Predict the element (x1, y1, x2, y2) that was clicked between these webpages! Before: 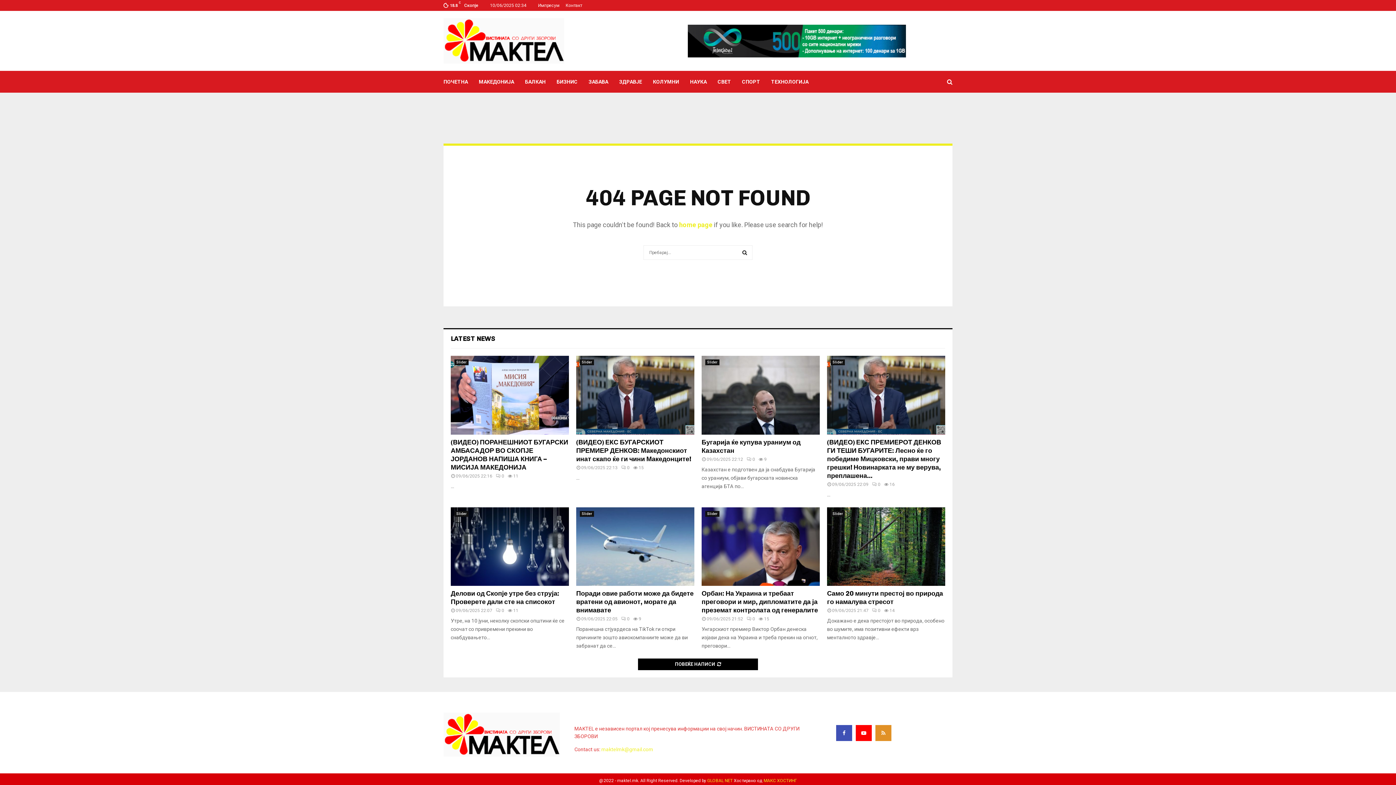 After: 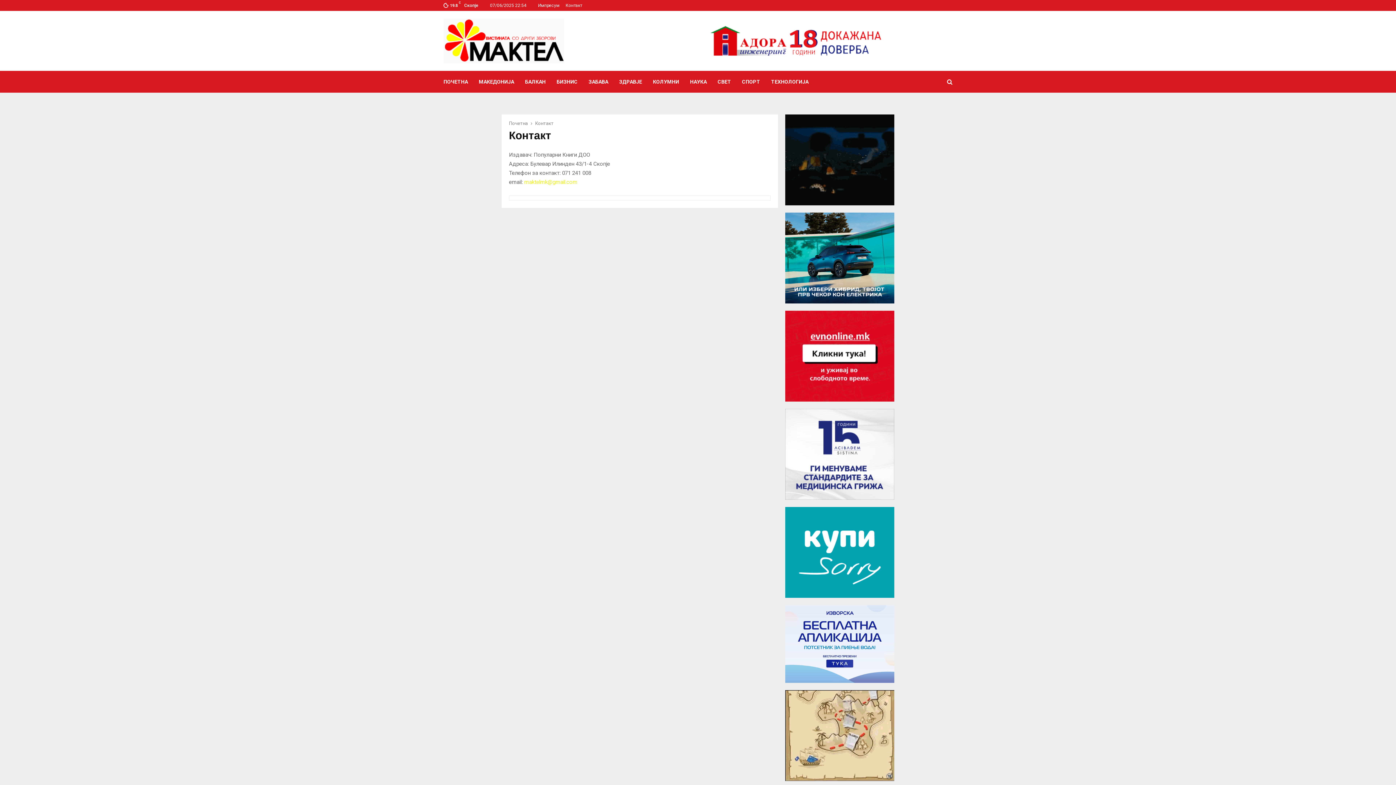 Action: label: Контакт bbox: (565, 0, 582, 10)